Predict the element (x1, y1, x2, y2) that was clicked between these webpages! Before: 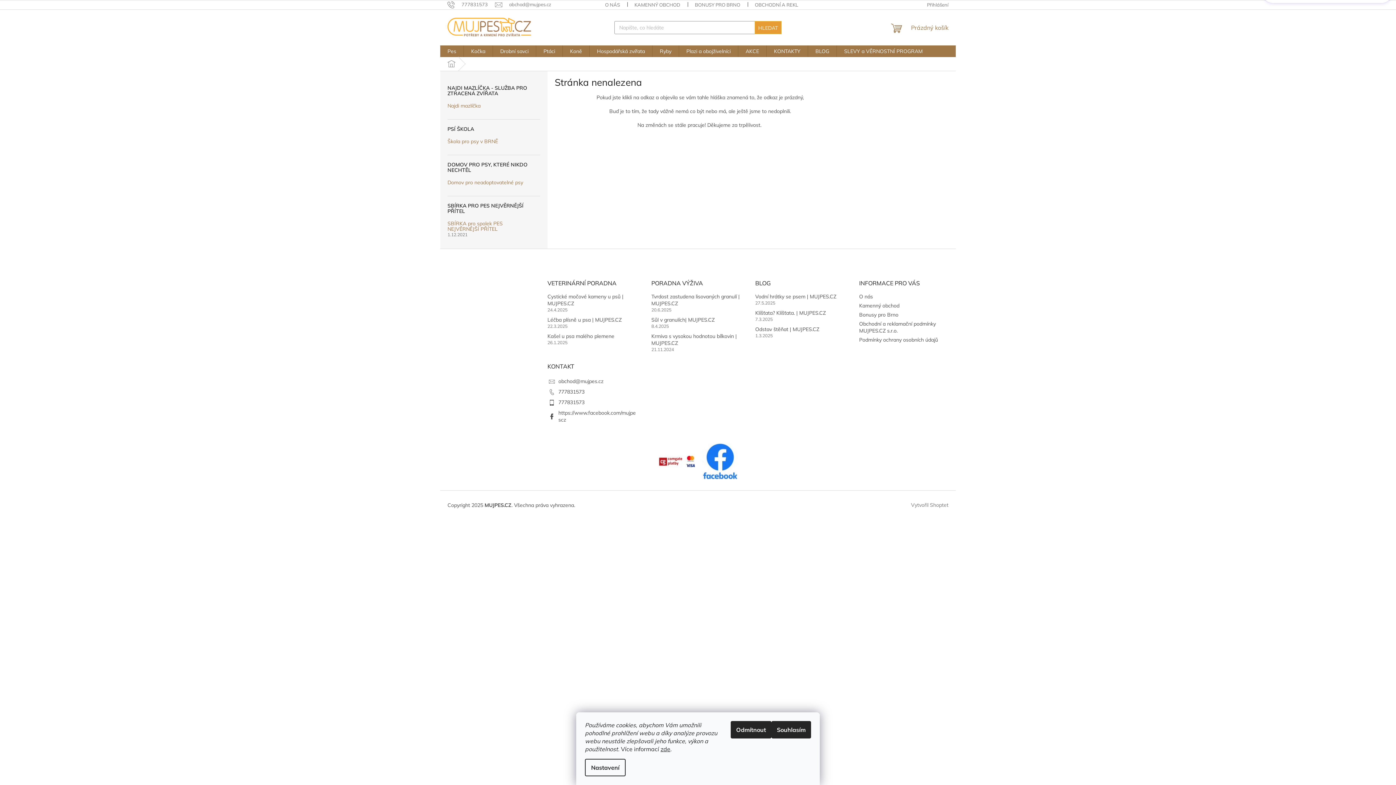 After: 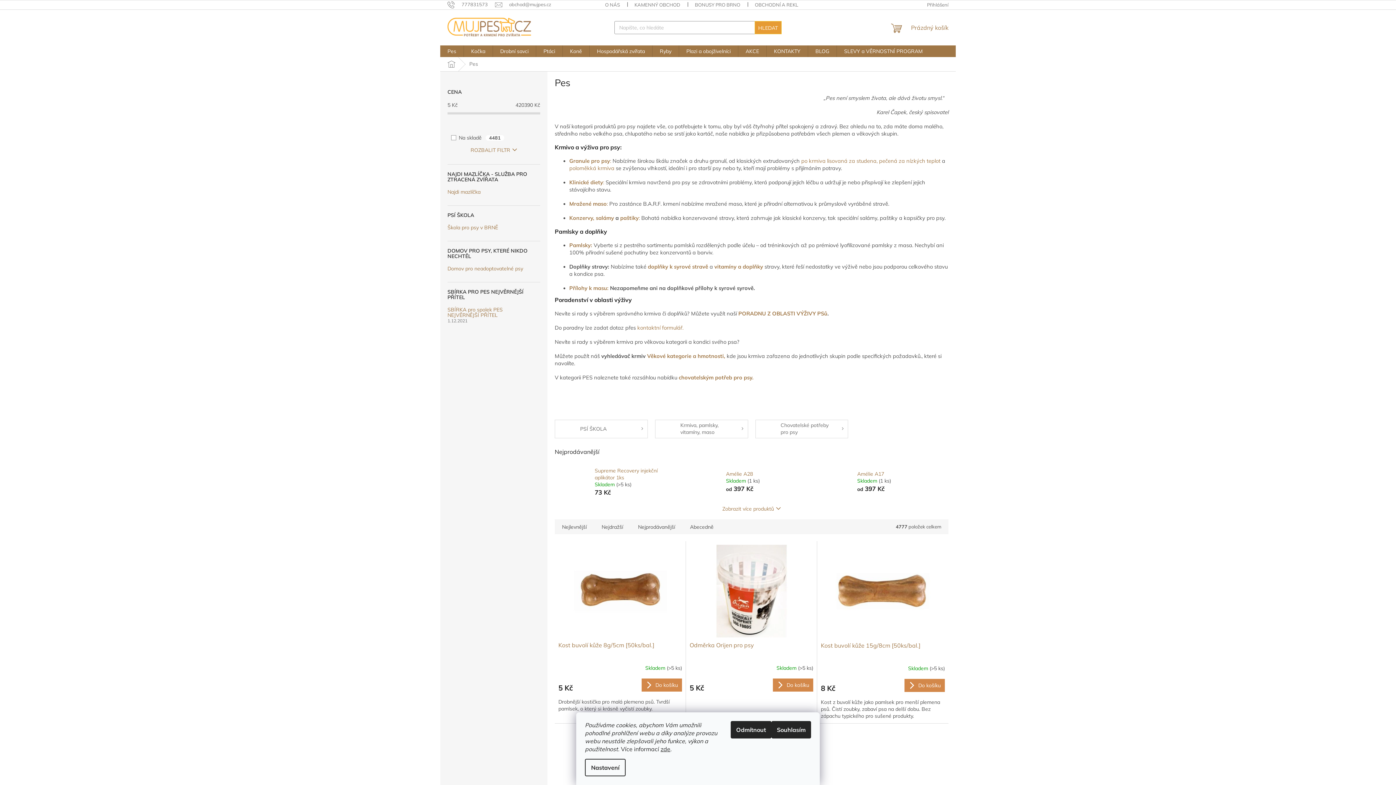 Action: bbox: (440, 45, 463, 57) label: Pes